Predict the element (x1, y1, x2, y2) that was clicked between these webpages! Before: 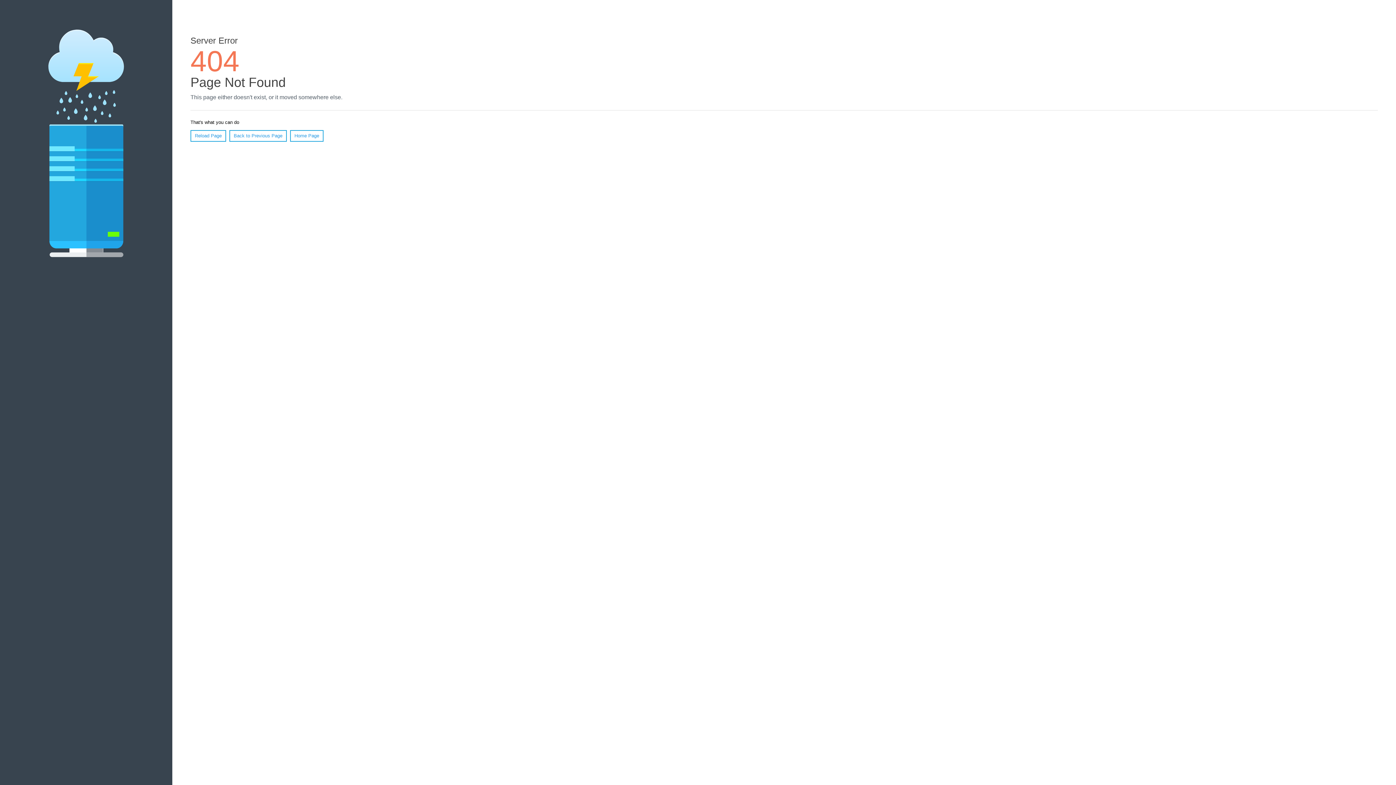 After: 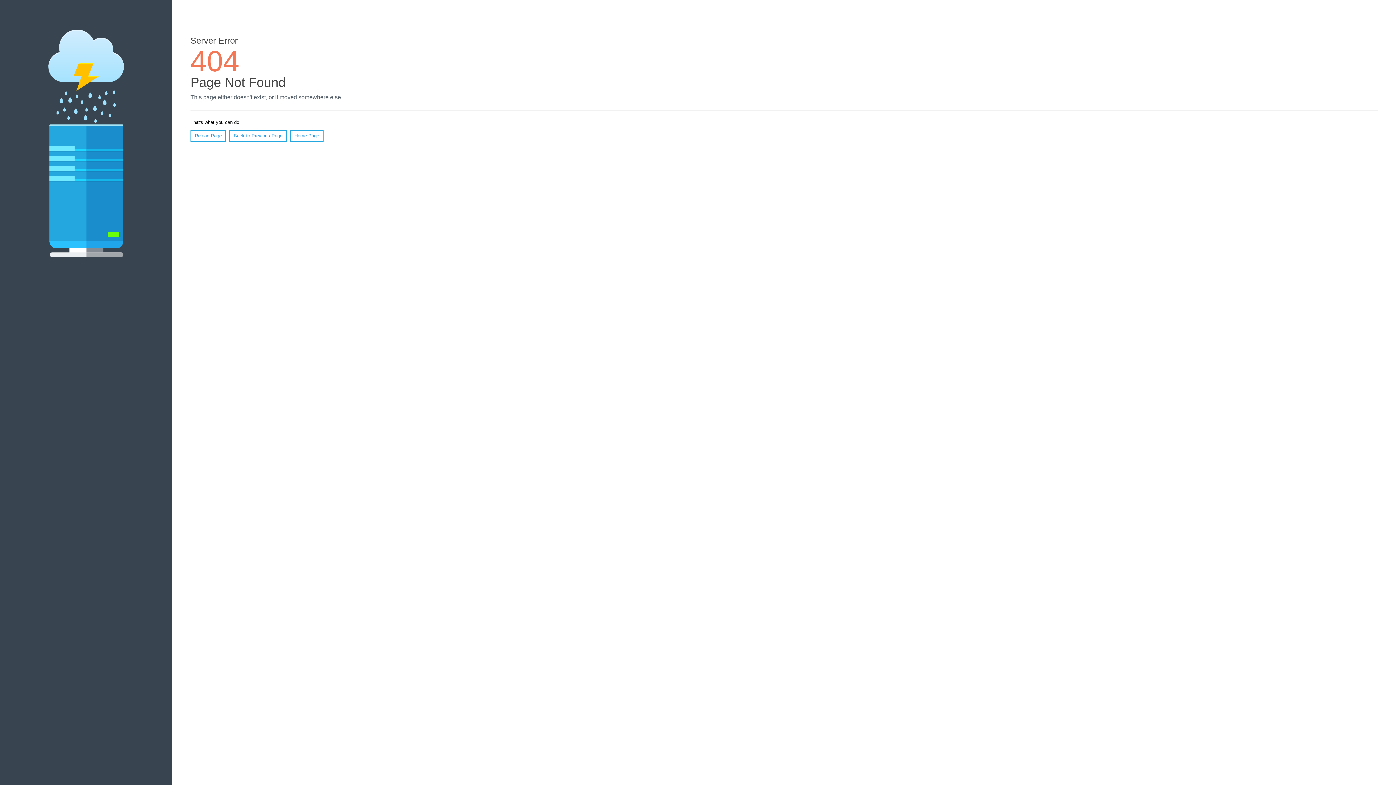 Action: bbox: (190, 130, 226, 141) label: Reload Page